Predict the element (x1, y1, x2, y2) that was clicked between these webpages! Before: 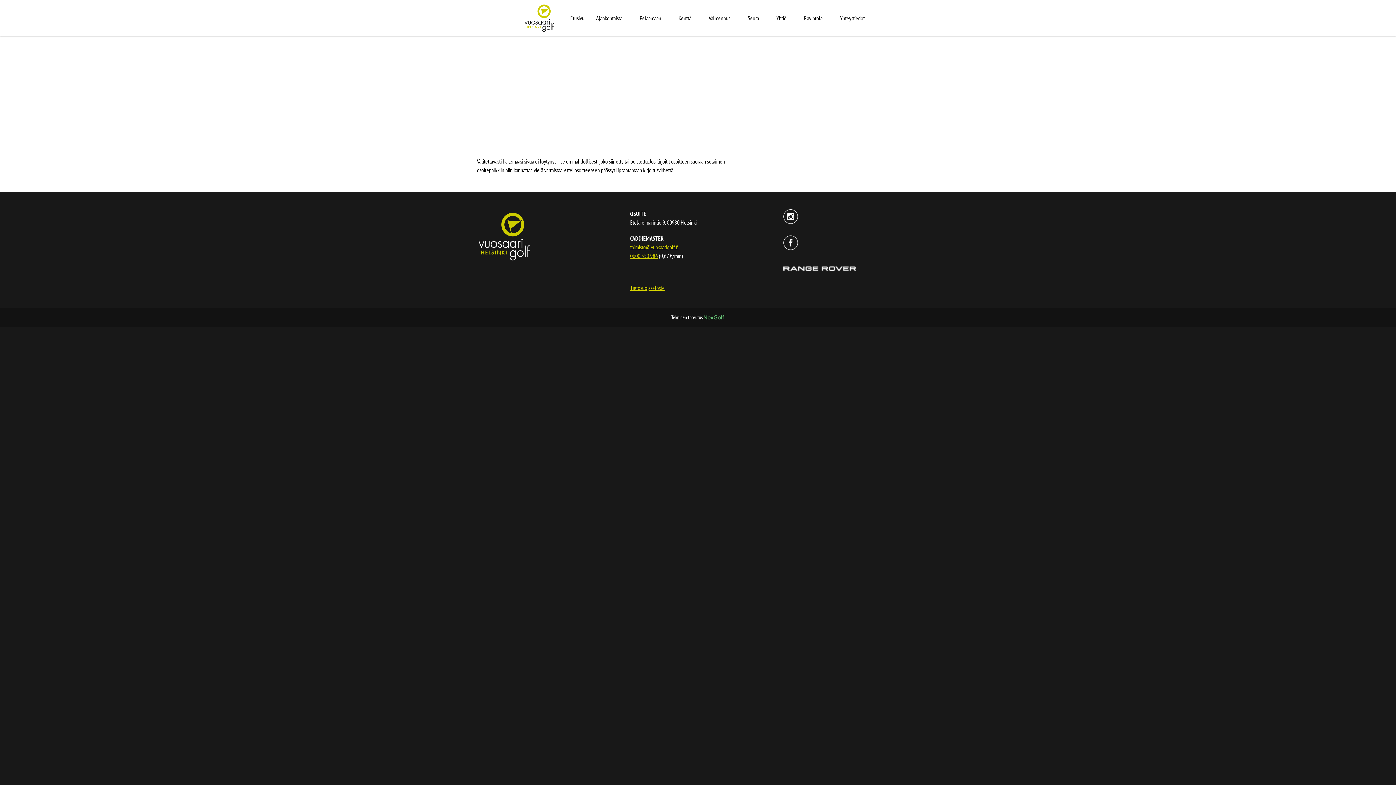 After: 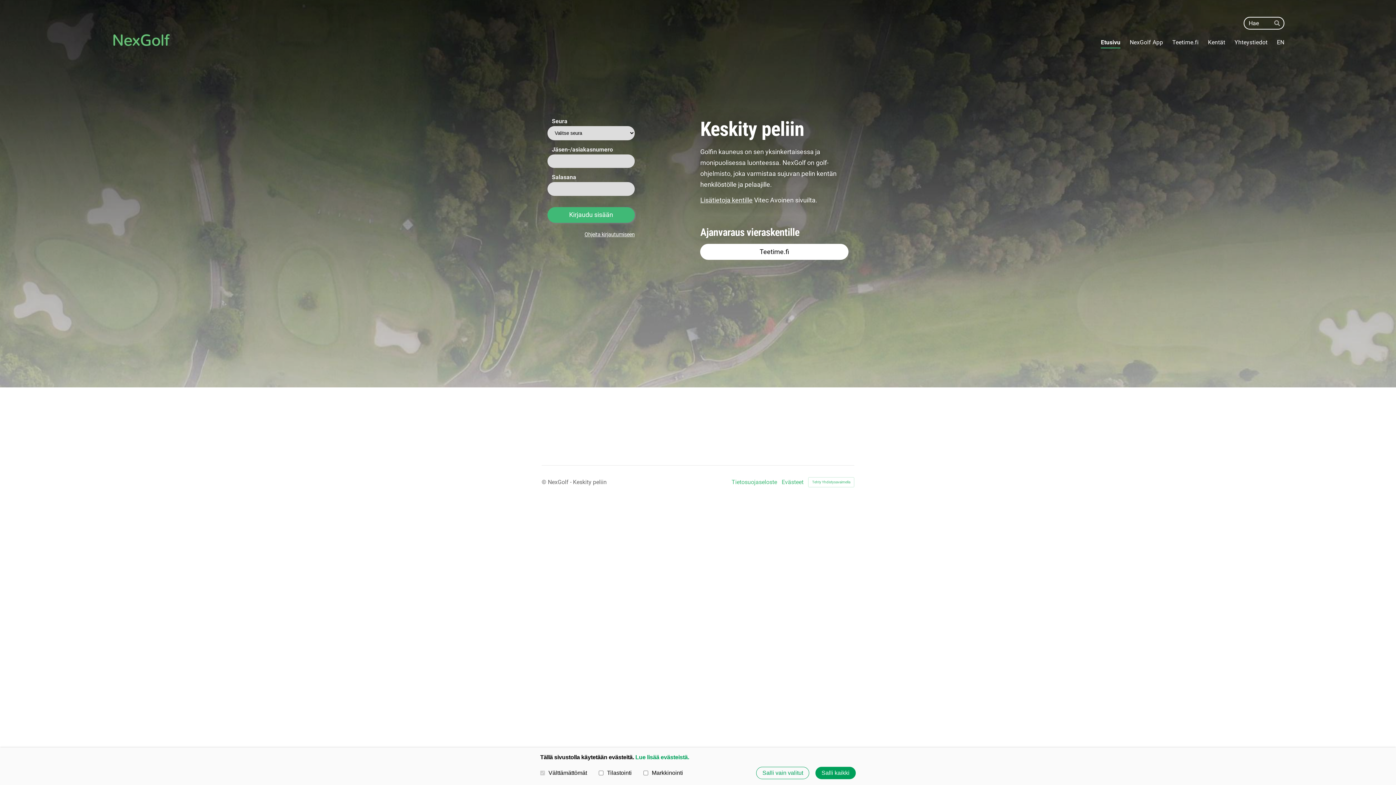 Action: label: Tekninen toteutus bbox: (477, 313, 919, 321)